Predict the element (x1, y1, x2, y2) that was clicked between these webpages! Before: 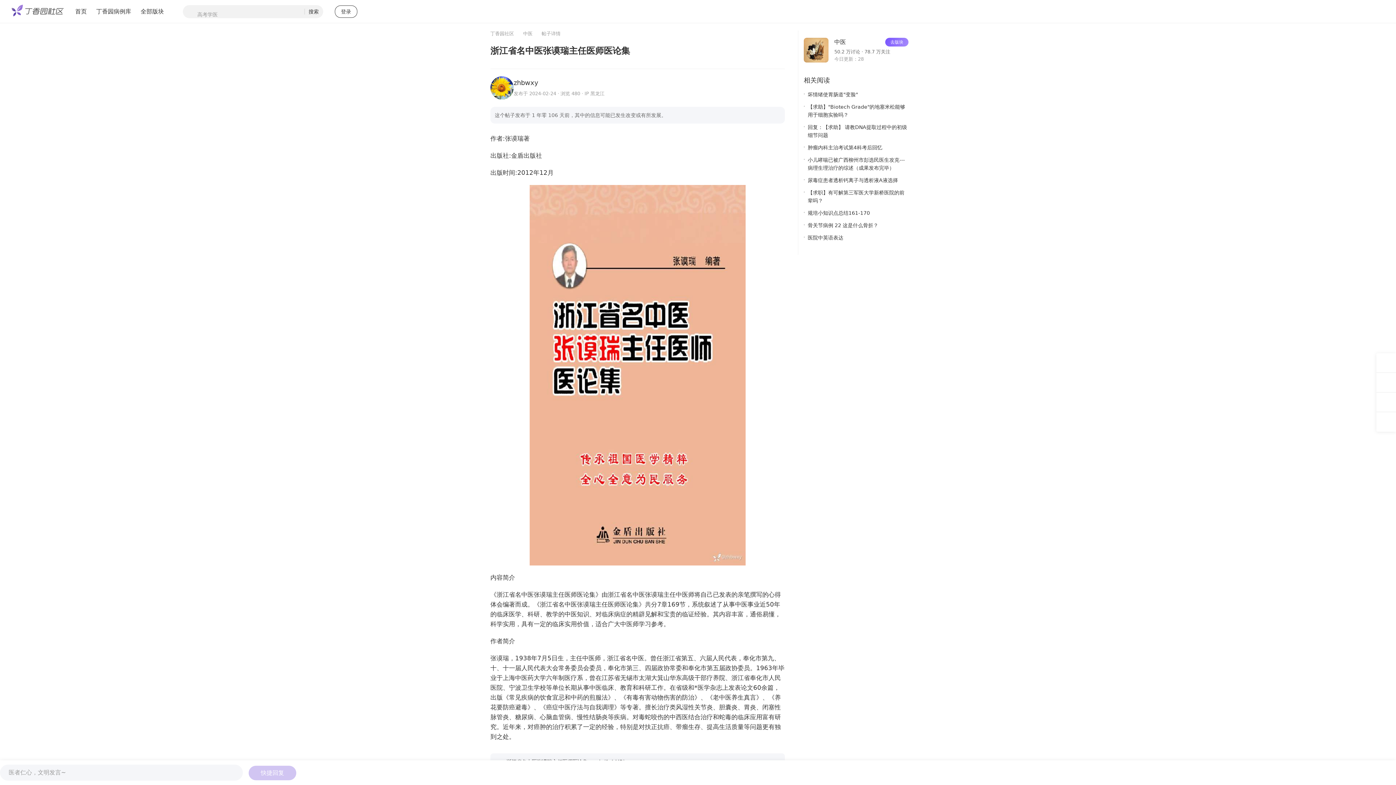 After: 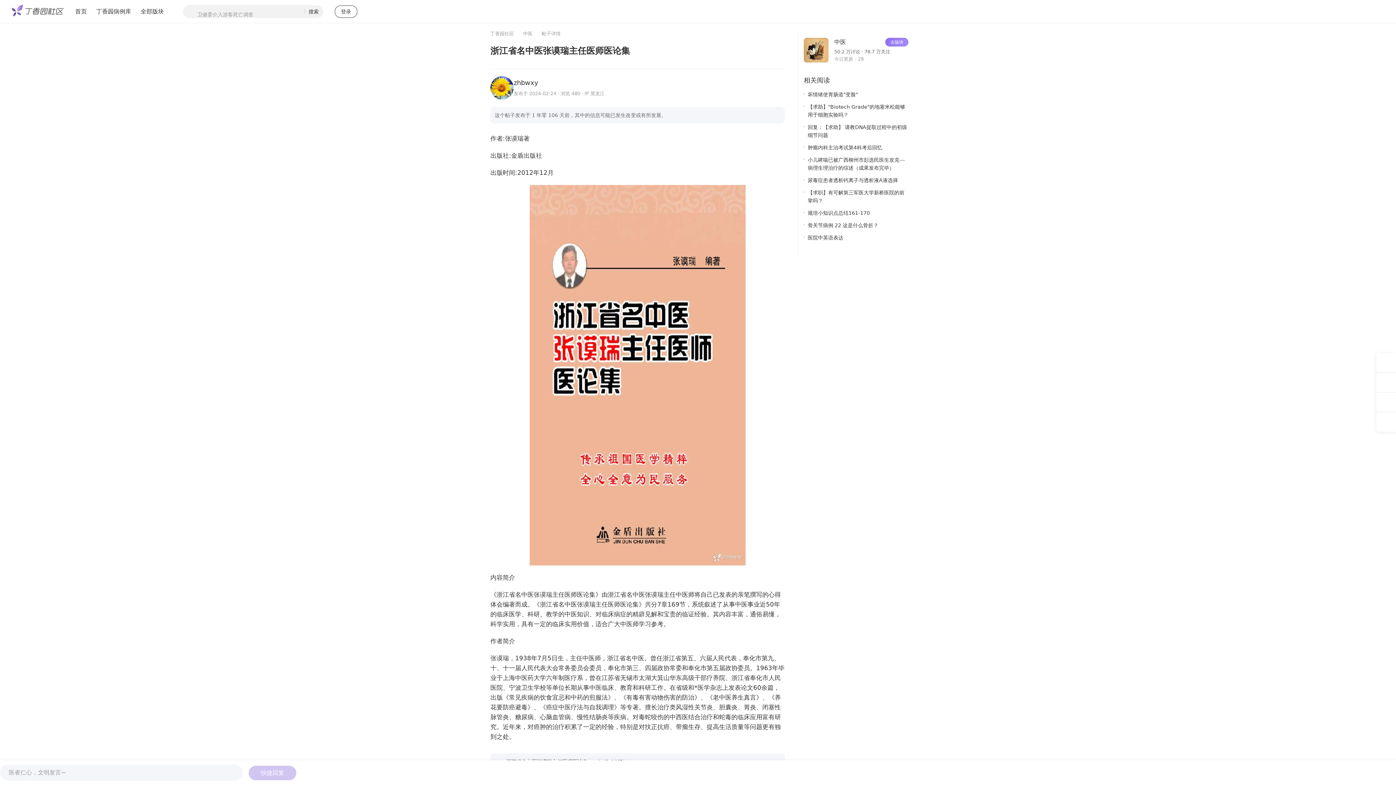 Action: bbox: (885, 37, 908, 46) label: 去版块